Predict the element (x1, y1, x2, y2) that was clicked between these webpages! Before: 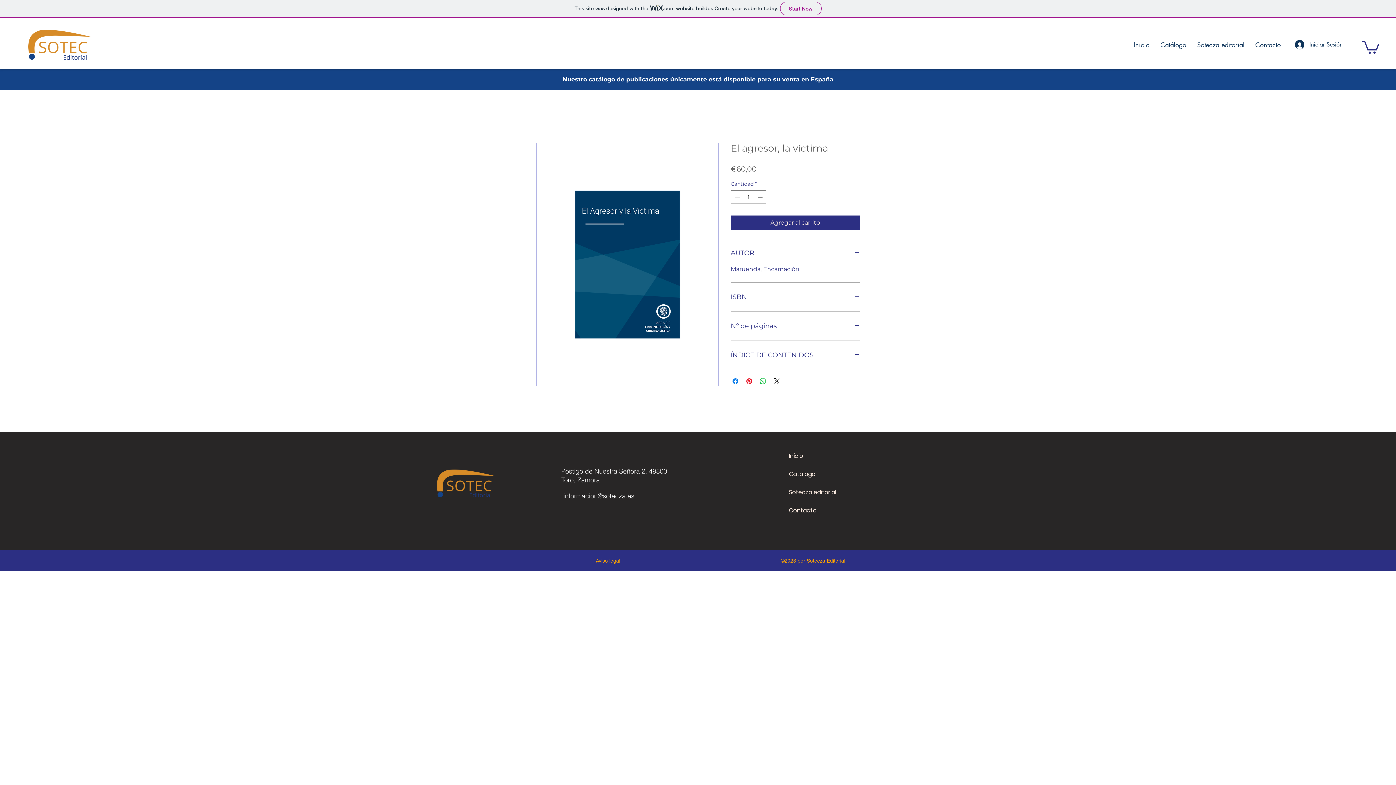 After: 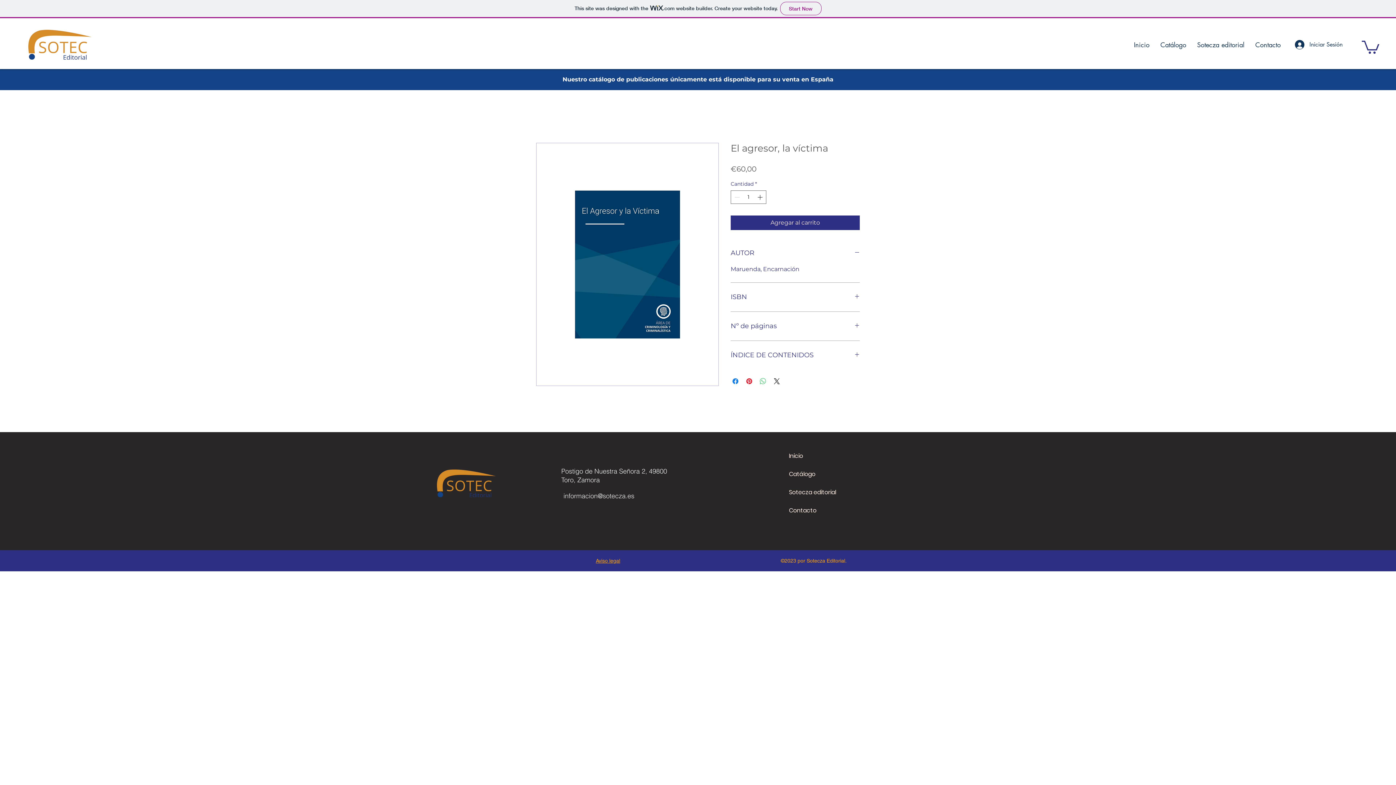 Action: bbox: (758, 377, 767, 385) label: Compartir en WhatsApp